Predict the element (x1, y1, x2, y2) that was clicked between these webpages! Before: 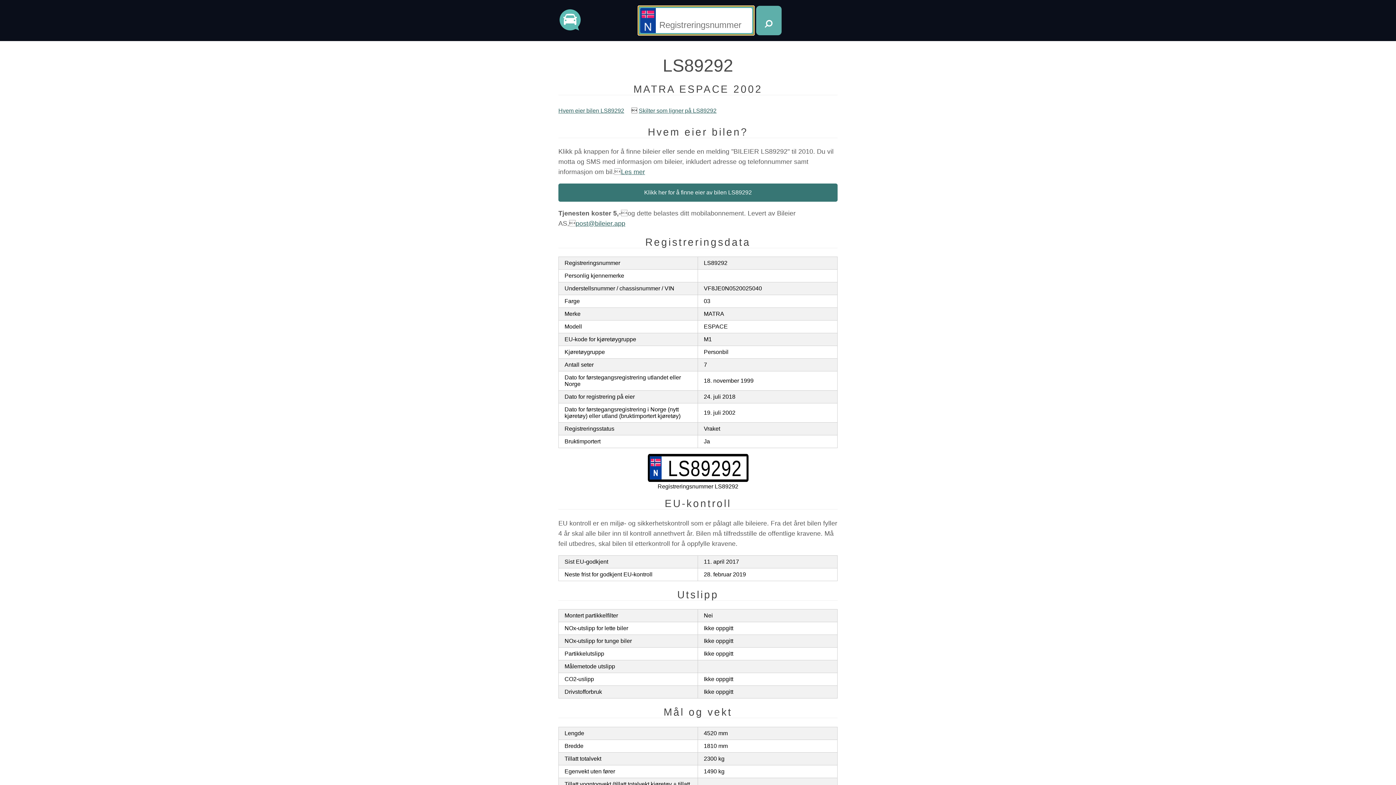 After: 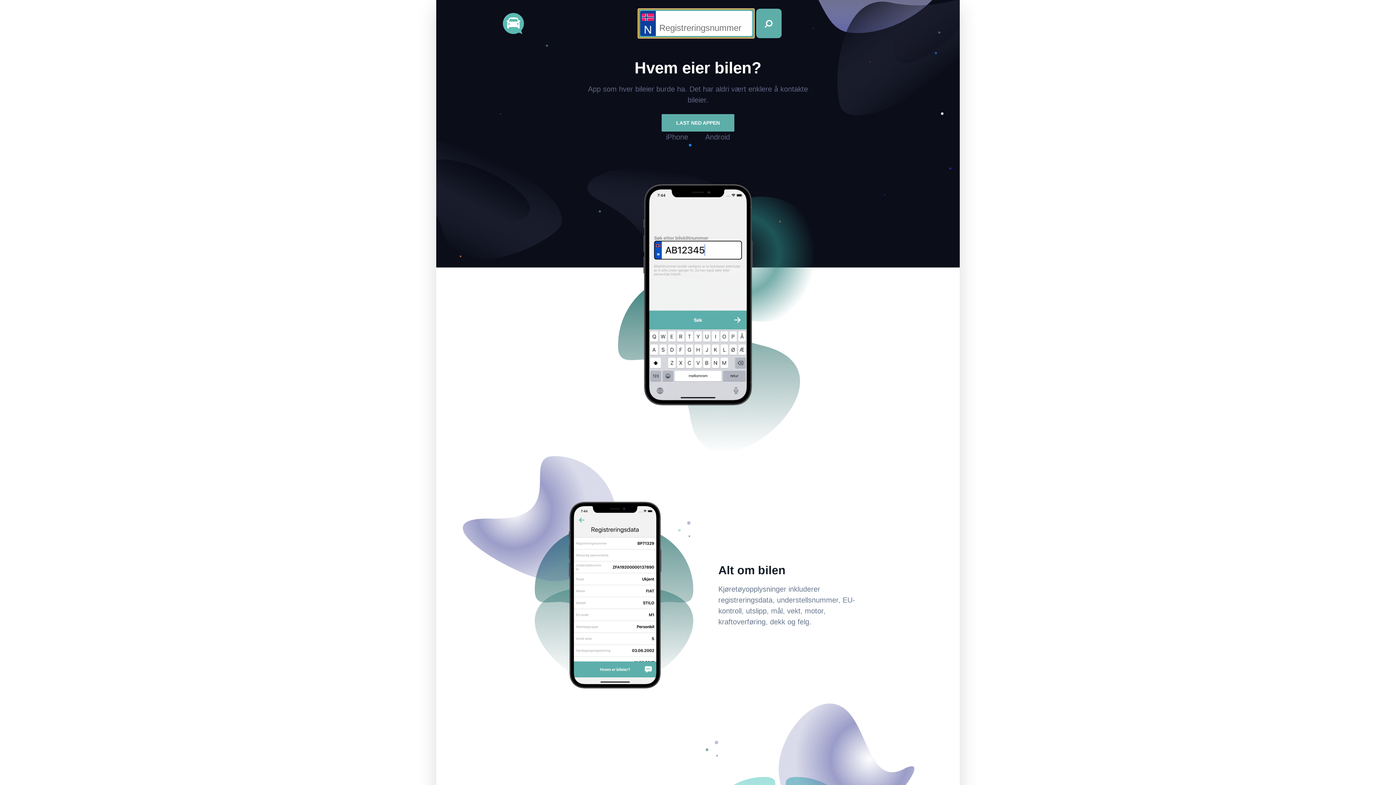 Action: bbox: (558, 8, 581, 32)